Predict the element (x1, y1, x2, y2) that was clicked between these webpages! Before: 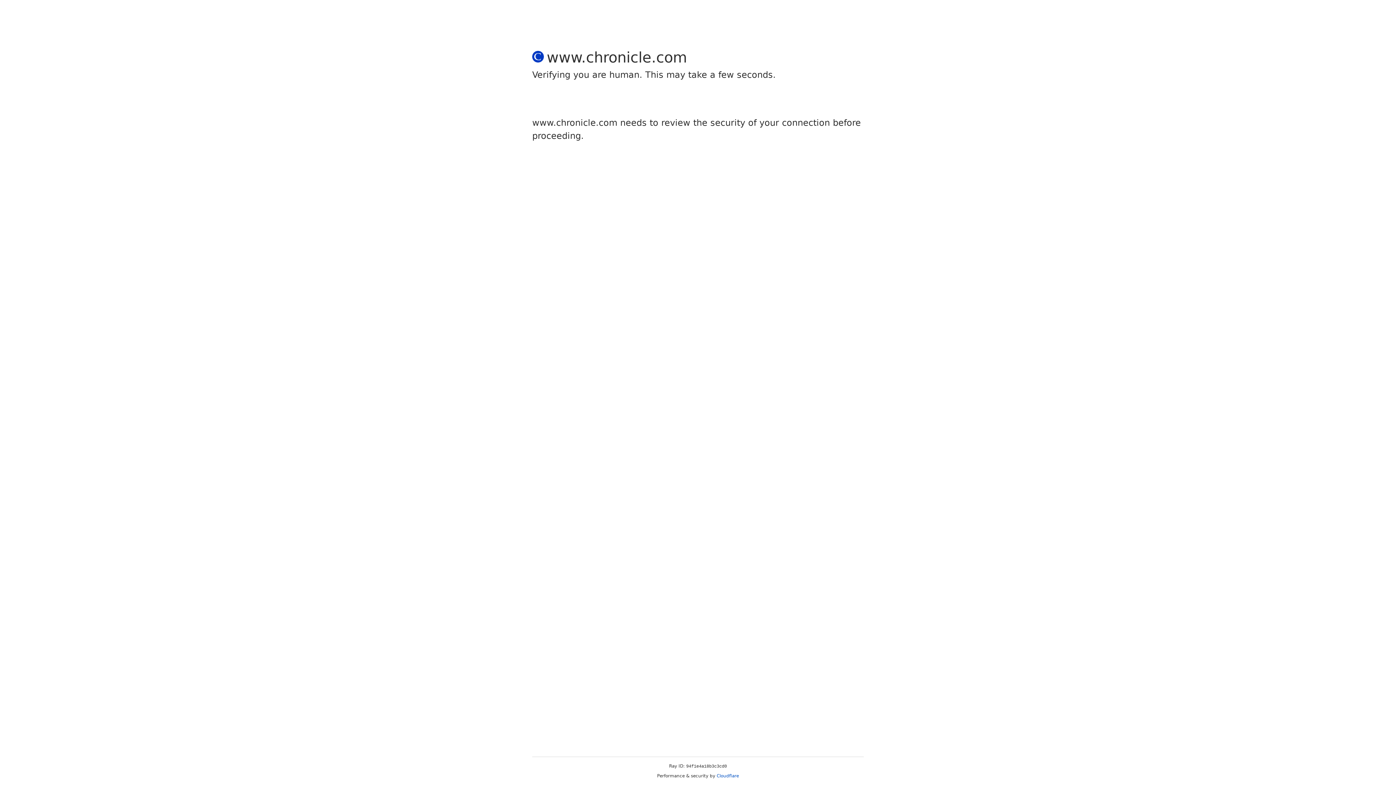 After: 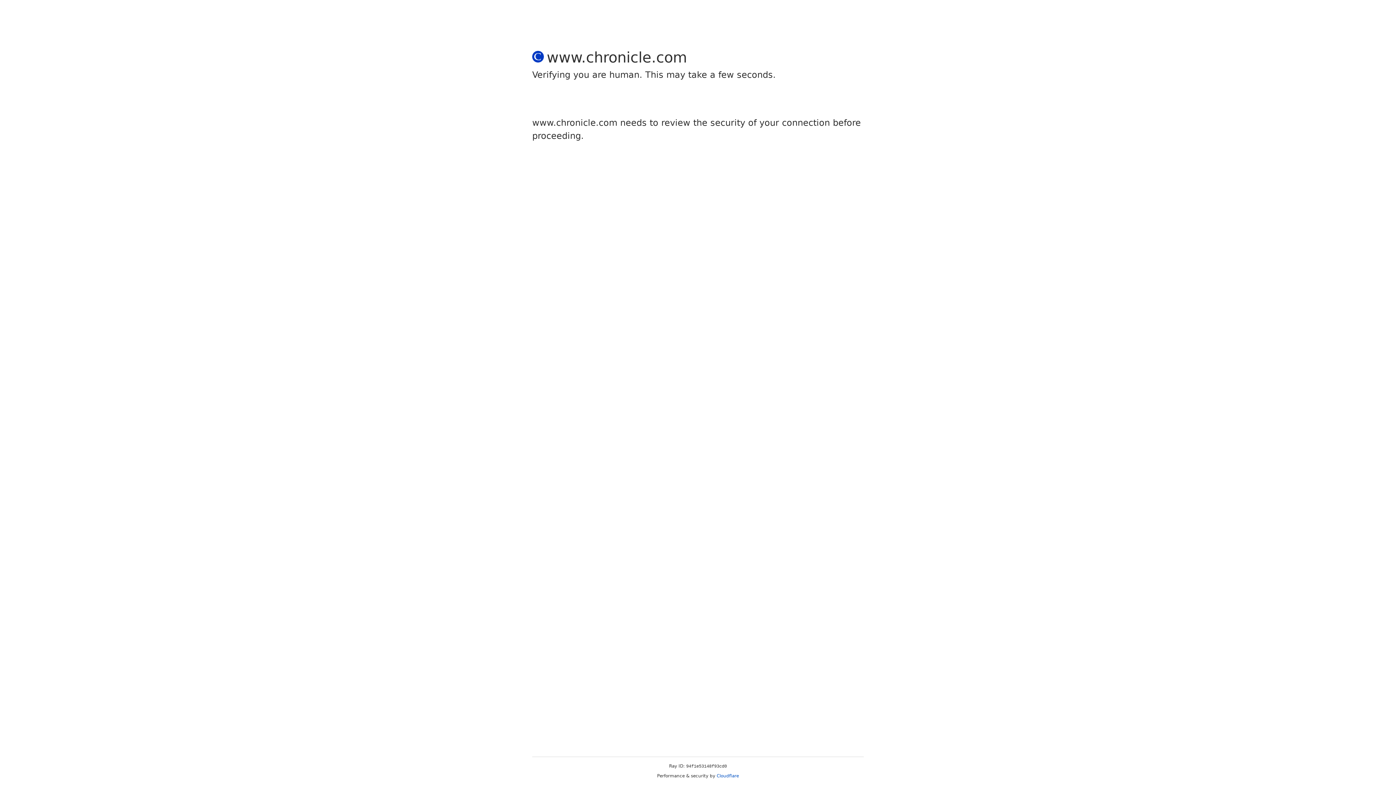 Action: label: Cloudflare bbox: (716, 773, 739, 778)